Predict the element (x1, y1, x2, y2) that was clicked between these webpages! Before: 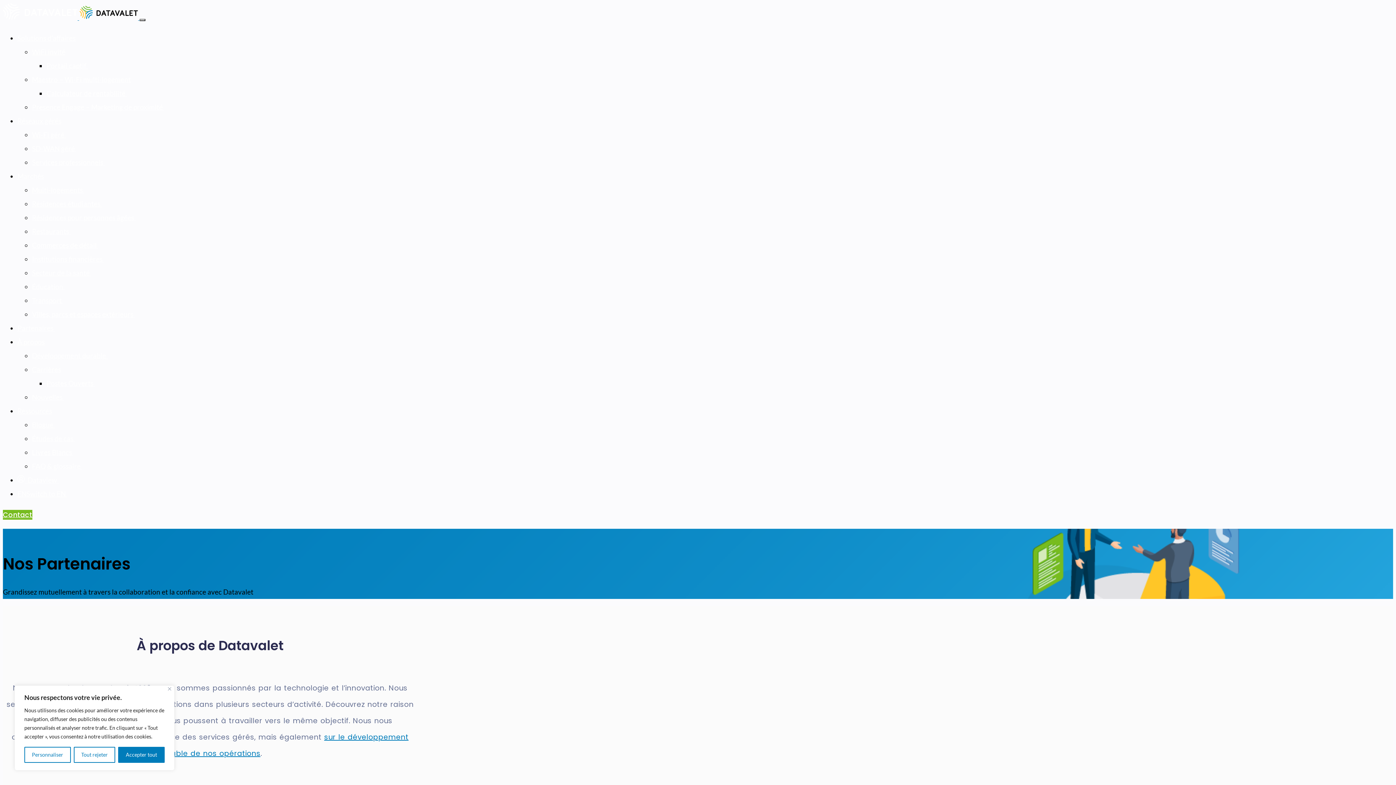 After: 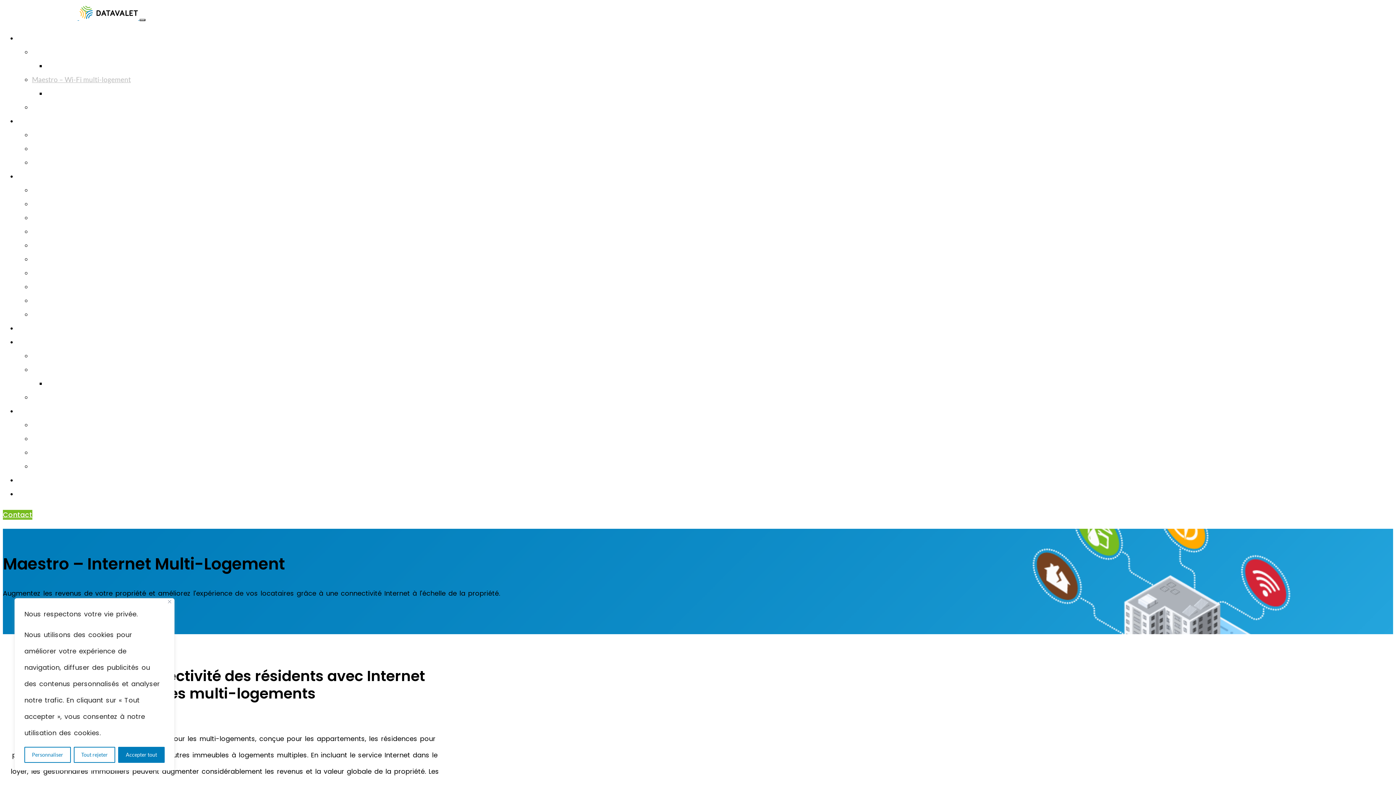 Action: bbox: (32, 75, 130, 83) label: Maestro – Wi-Fi multi-logement